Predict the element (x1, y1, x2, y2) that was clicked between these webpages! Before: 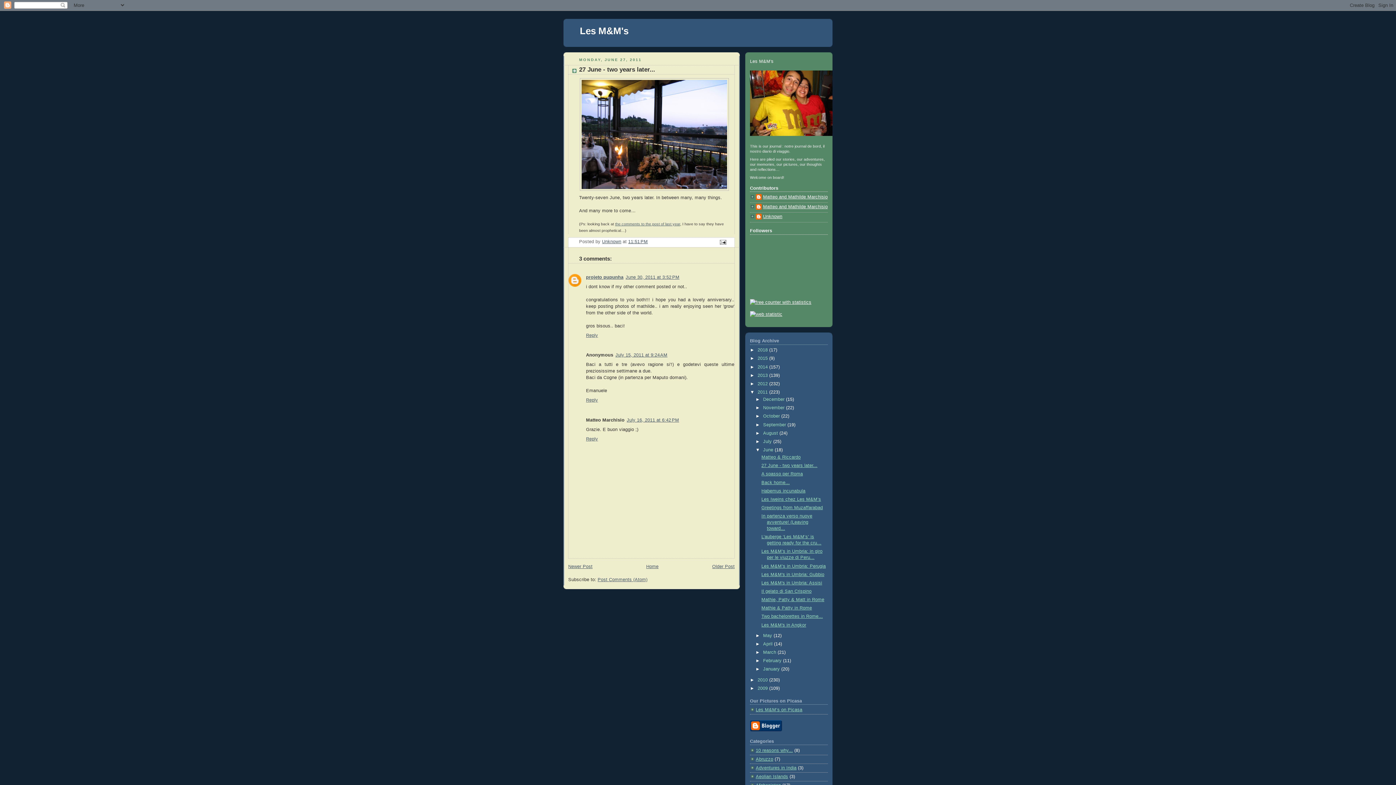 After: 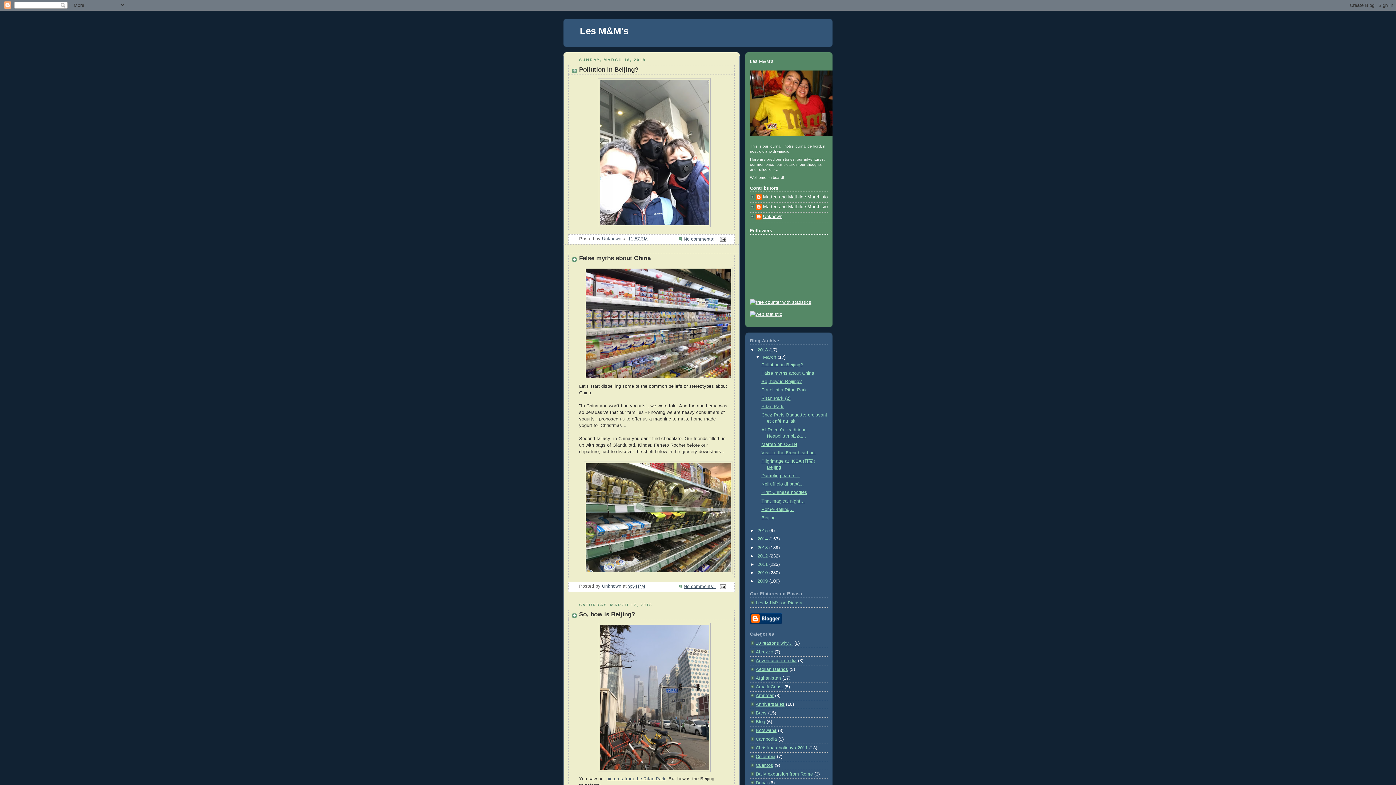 Action: label: Home bbox: (646, 564, 658, 569)